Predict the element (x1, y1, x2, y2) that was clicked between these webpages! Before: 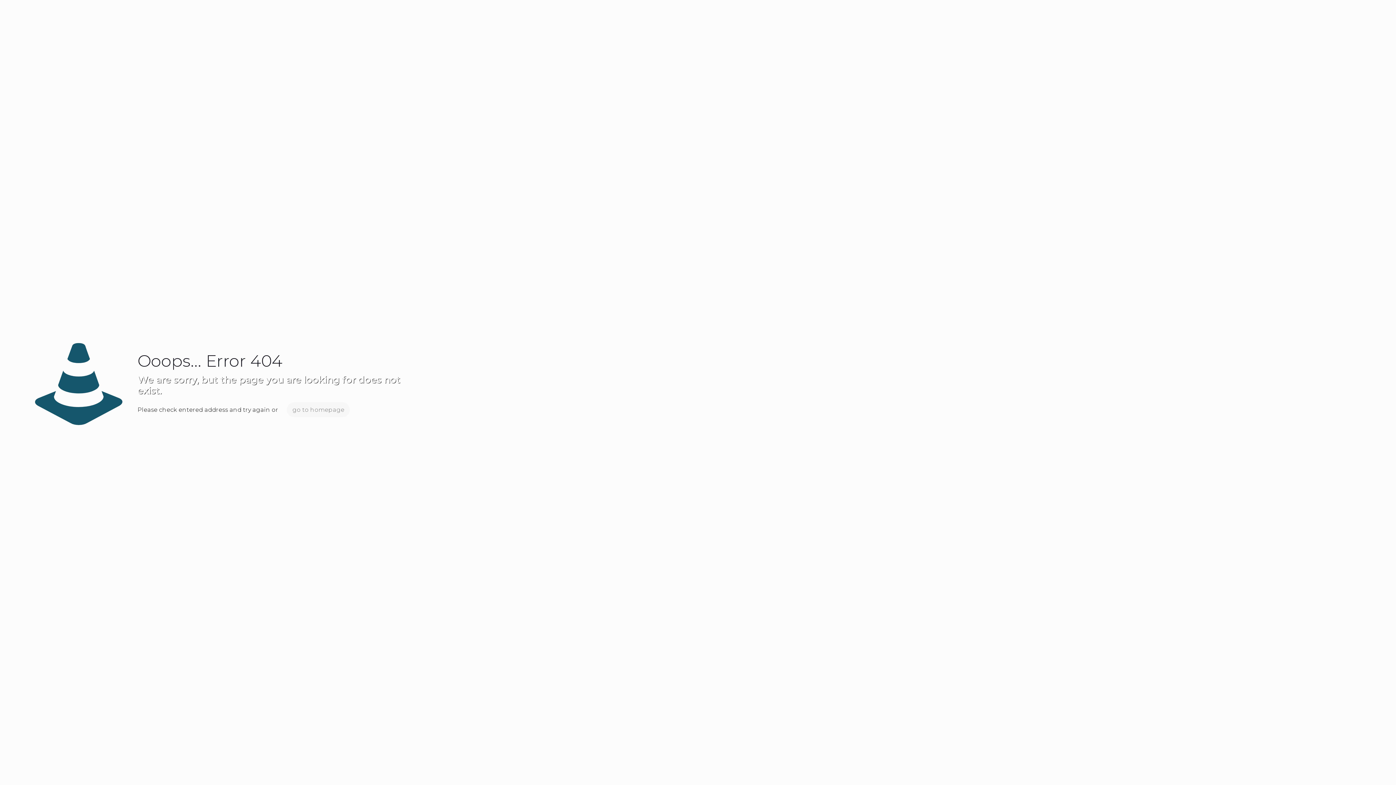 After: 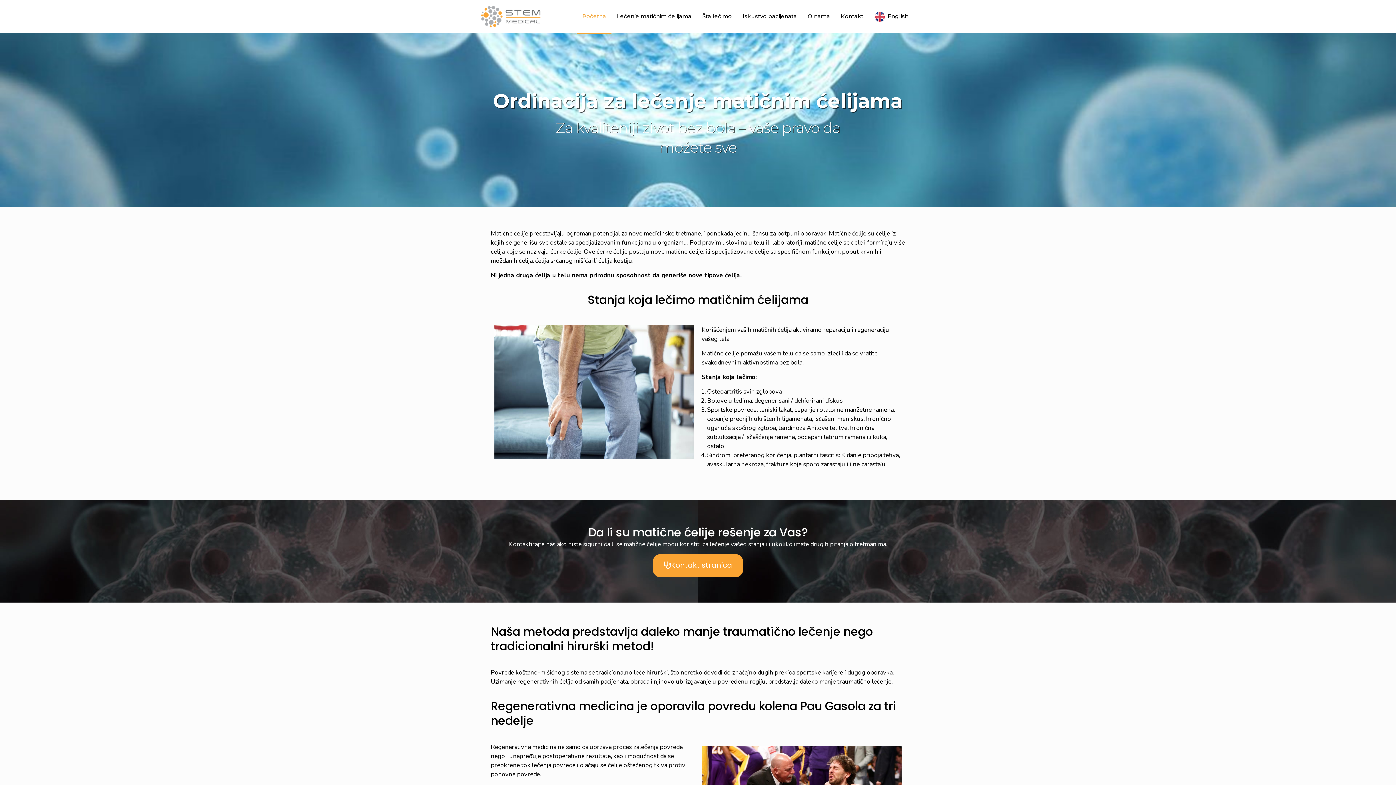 Action: bbox: (287, 402, 349, 417) label: go to homepage